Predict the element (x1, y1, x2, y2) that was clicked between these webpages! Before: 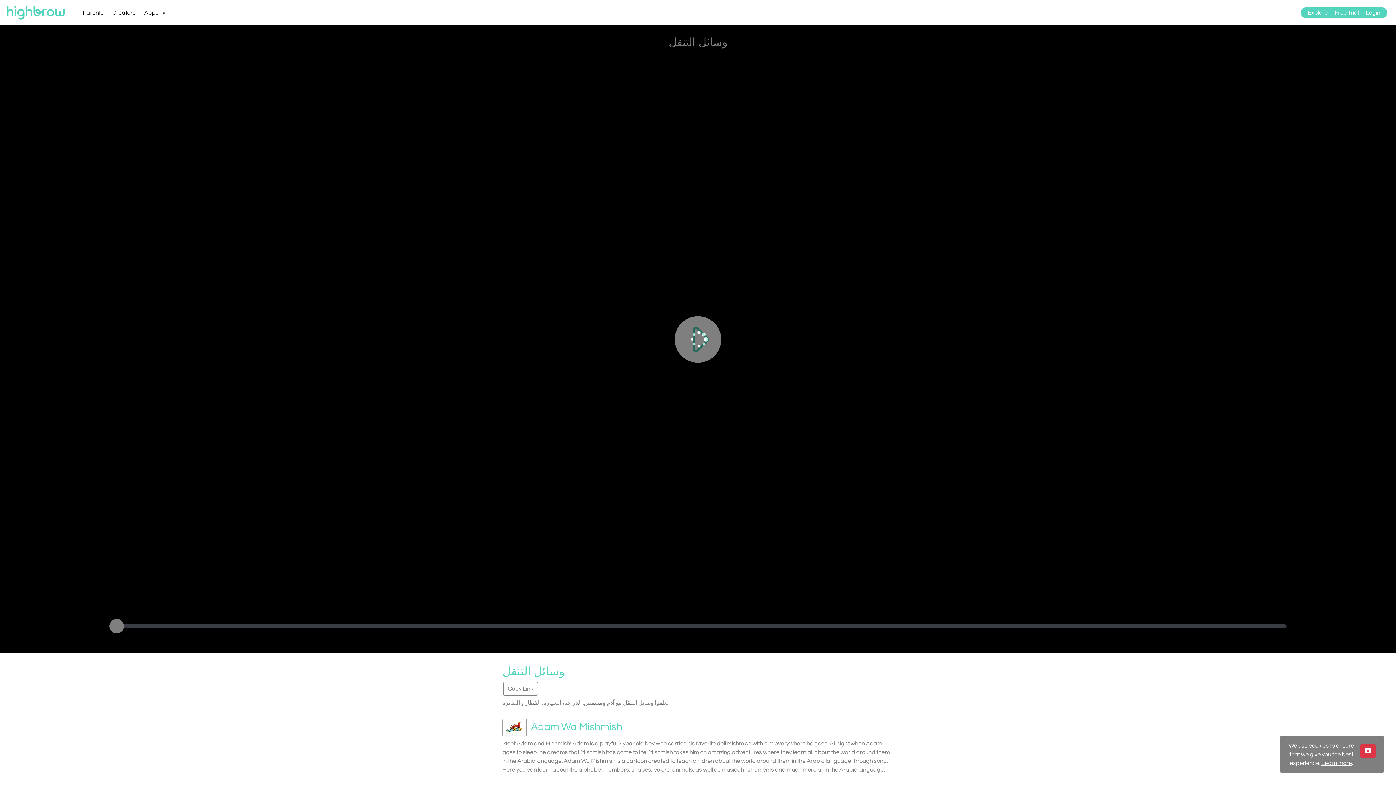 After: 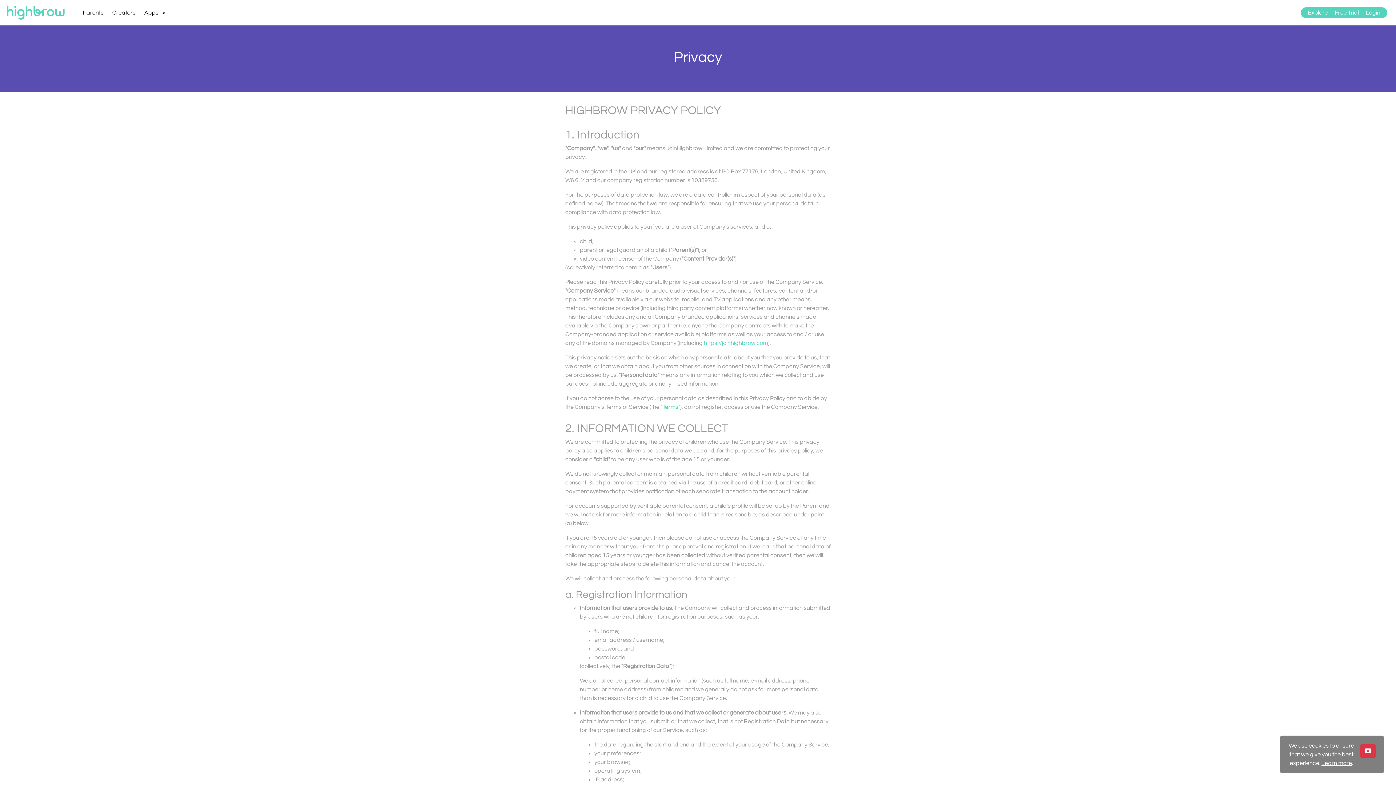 Action: bbox: (1321, 760, 1352, 766) label: Learn more